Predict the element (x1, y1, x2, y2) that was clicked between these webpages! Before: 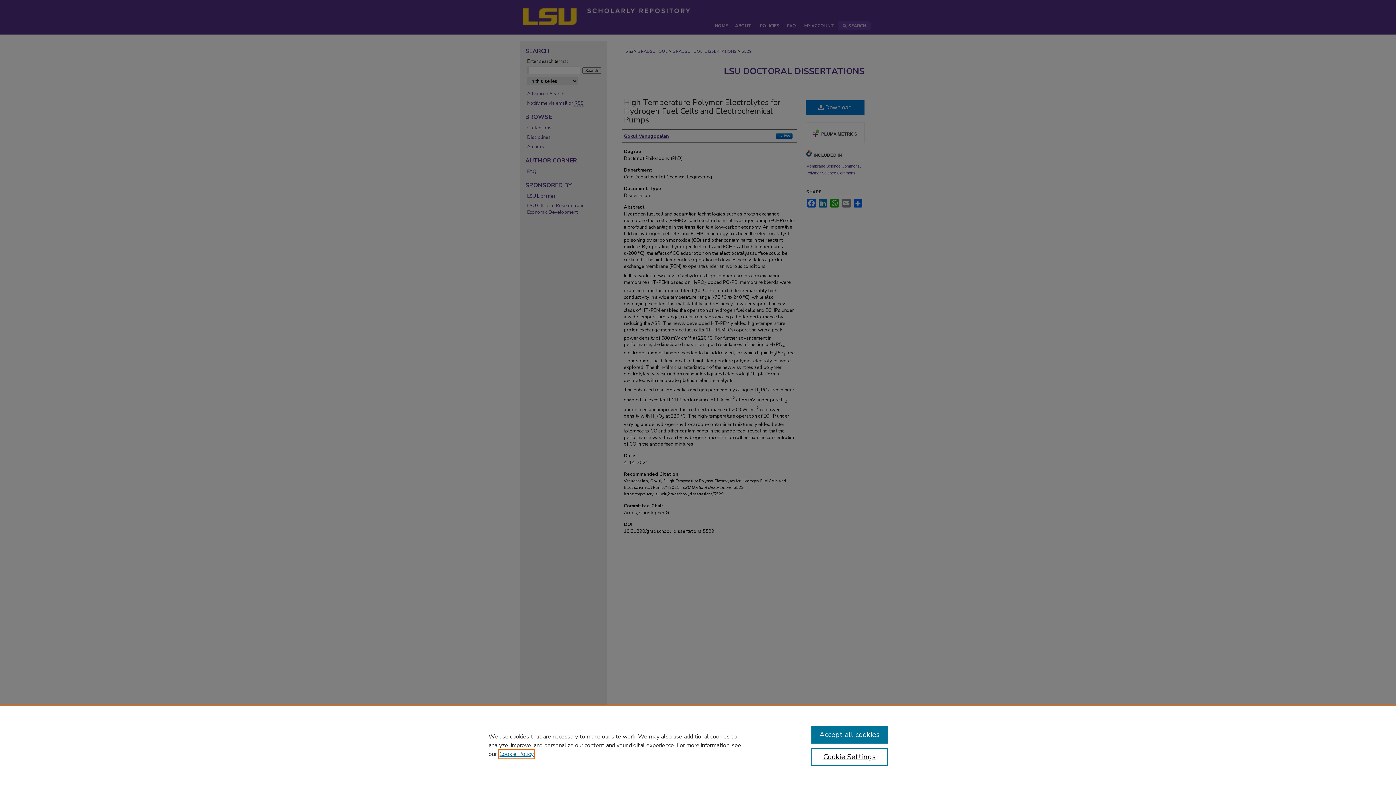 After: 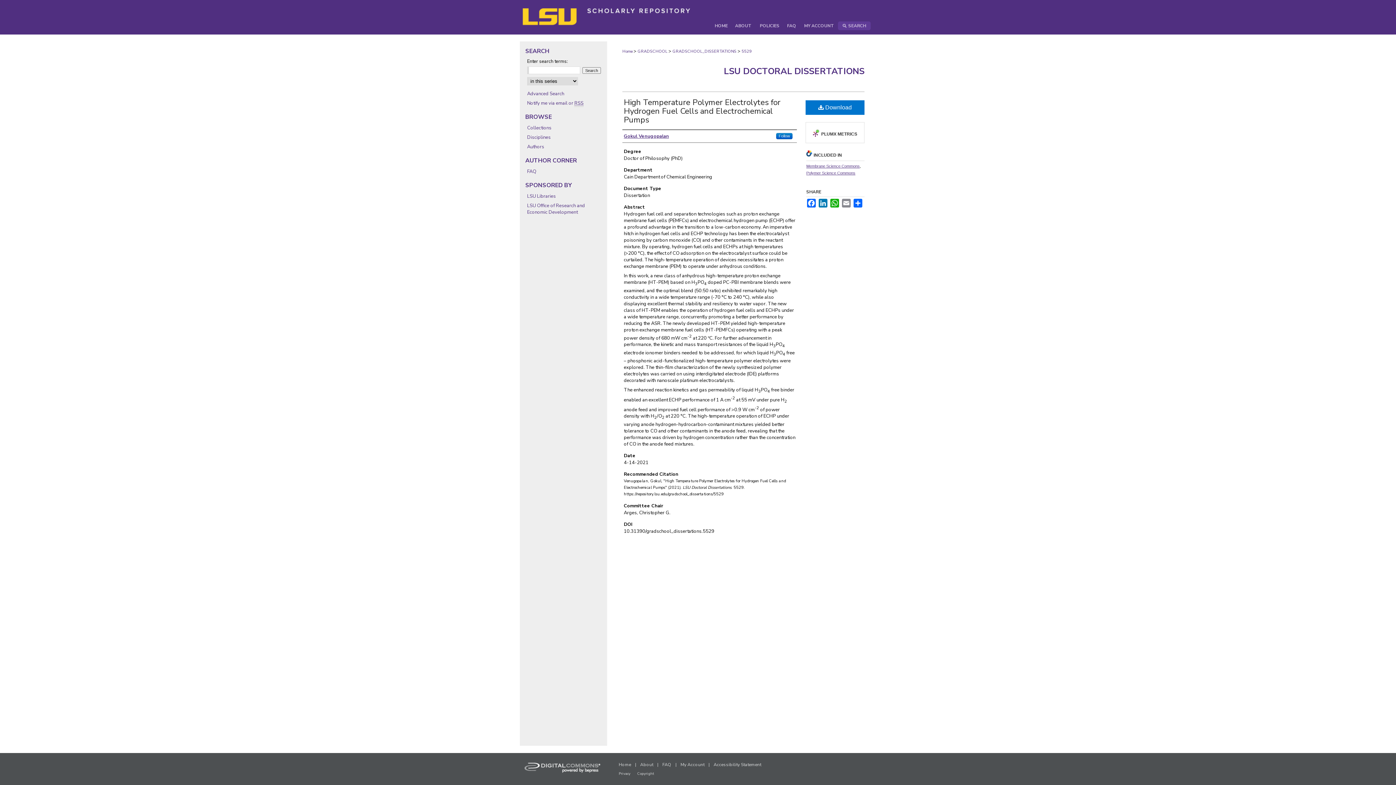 Action: bbox: (811, 726, 887, 744) label: Accept all cookies